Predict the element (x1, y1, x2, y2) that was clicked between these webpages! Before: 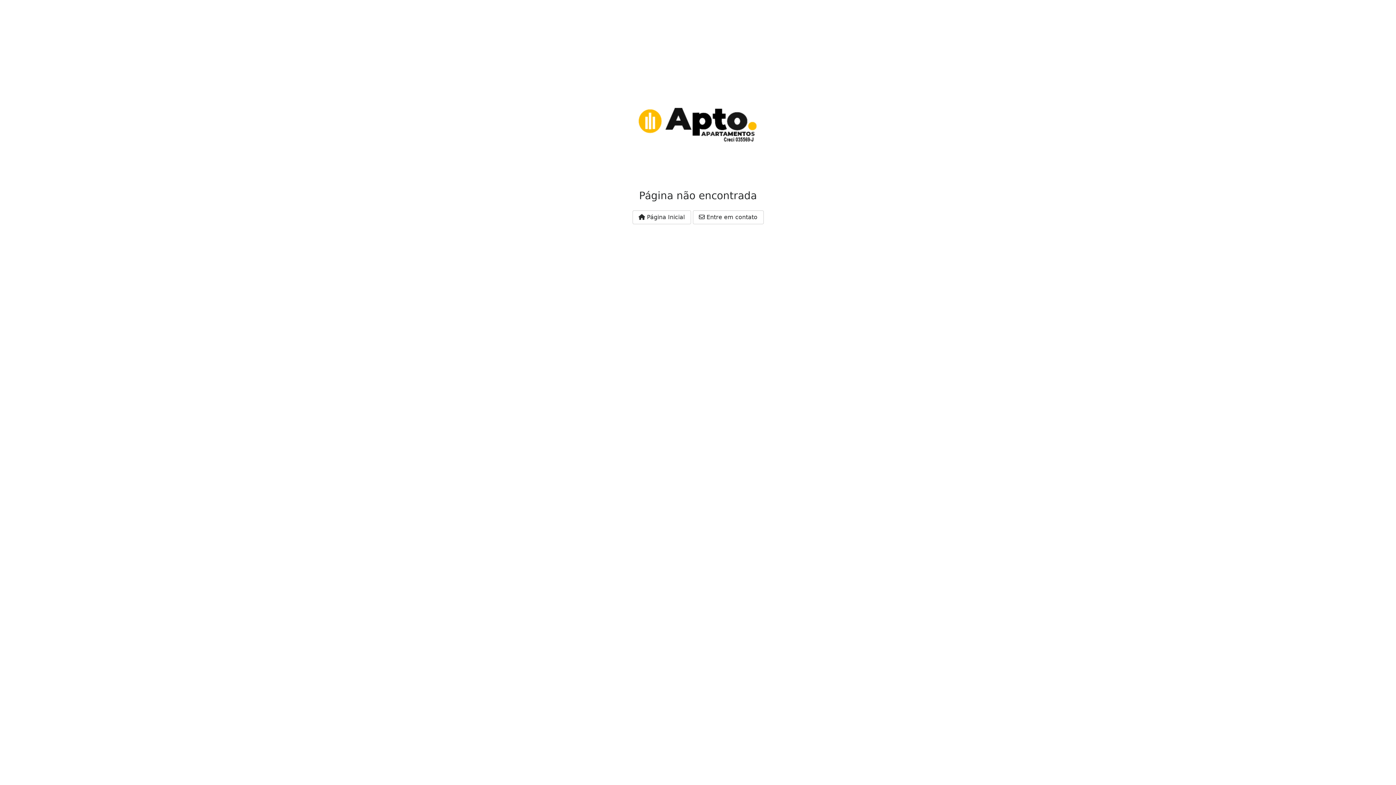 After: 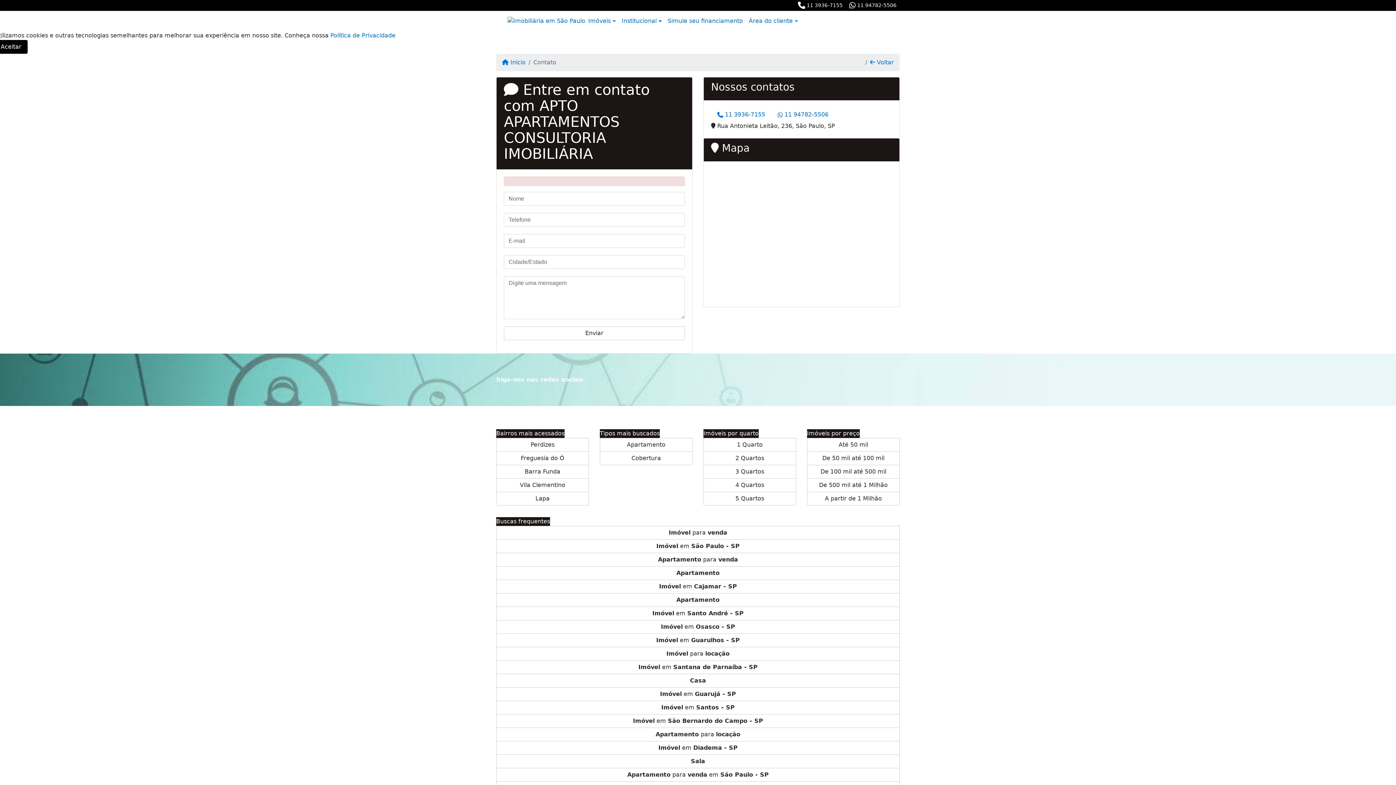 Action: label:  Entre em contato bbox: (692, 210, 763, 224)